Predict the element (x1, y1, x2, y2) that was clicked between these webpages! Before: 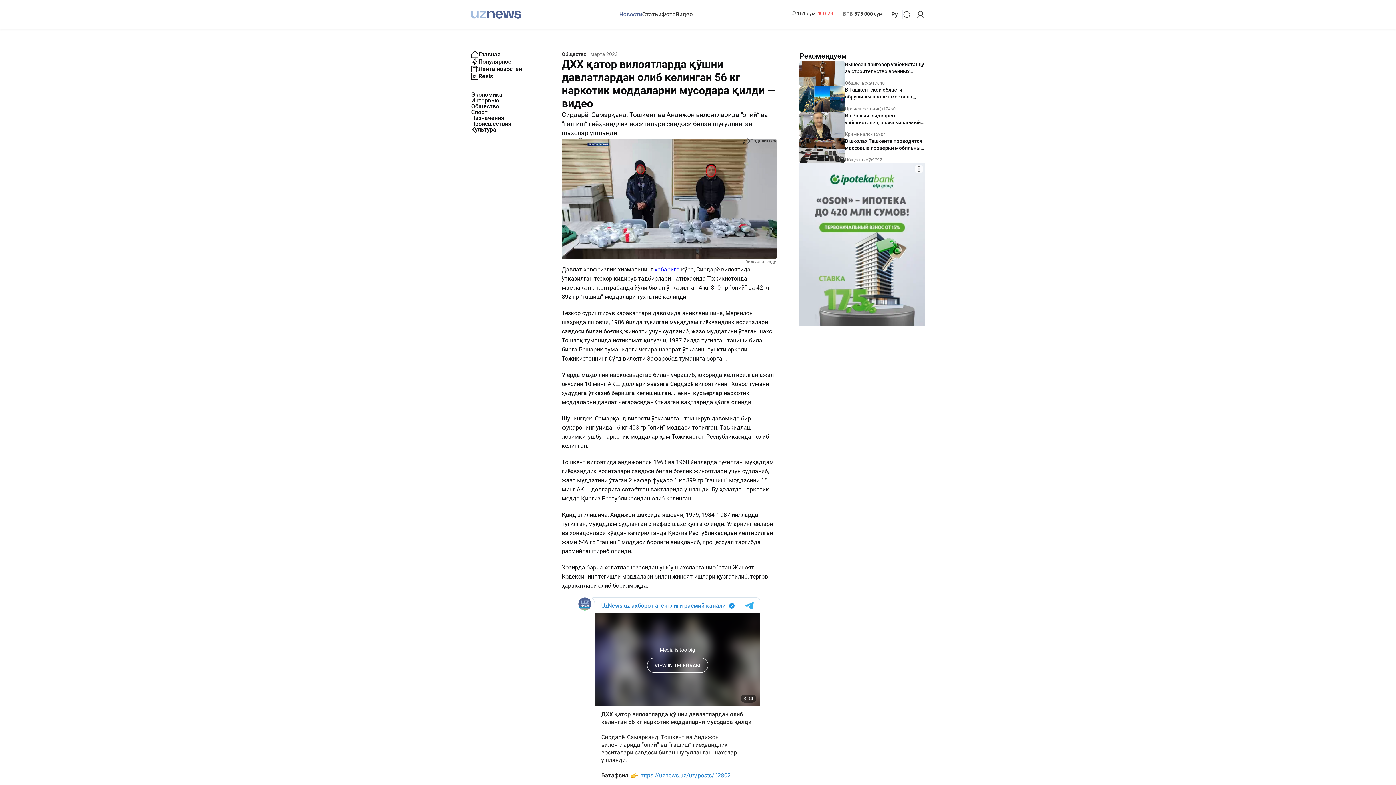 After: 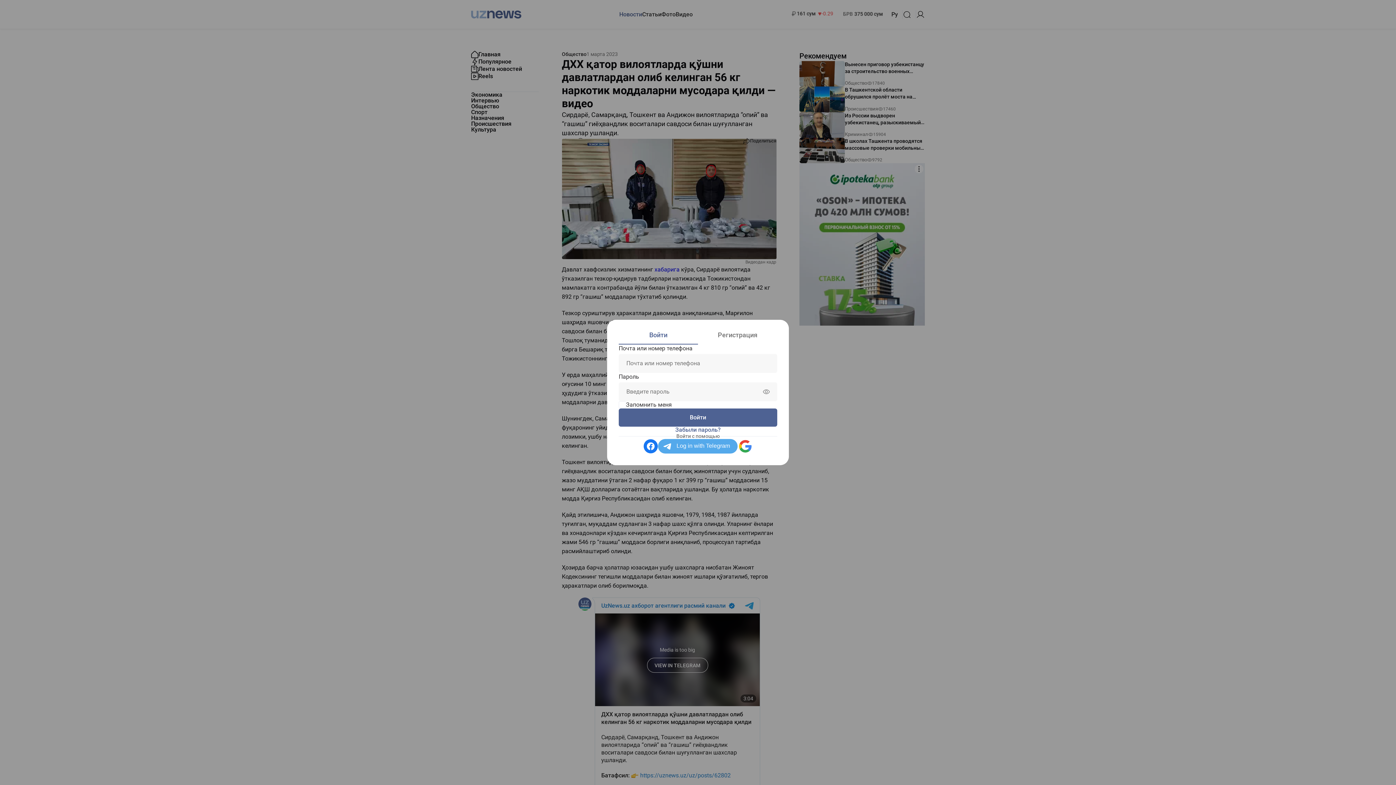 Action: bbox: (916, 10, 925, 18)